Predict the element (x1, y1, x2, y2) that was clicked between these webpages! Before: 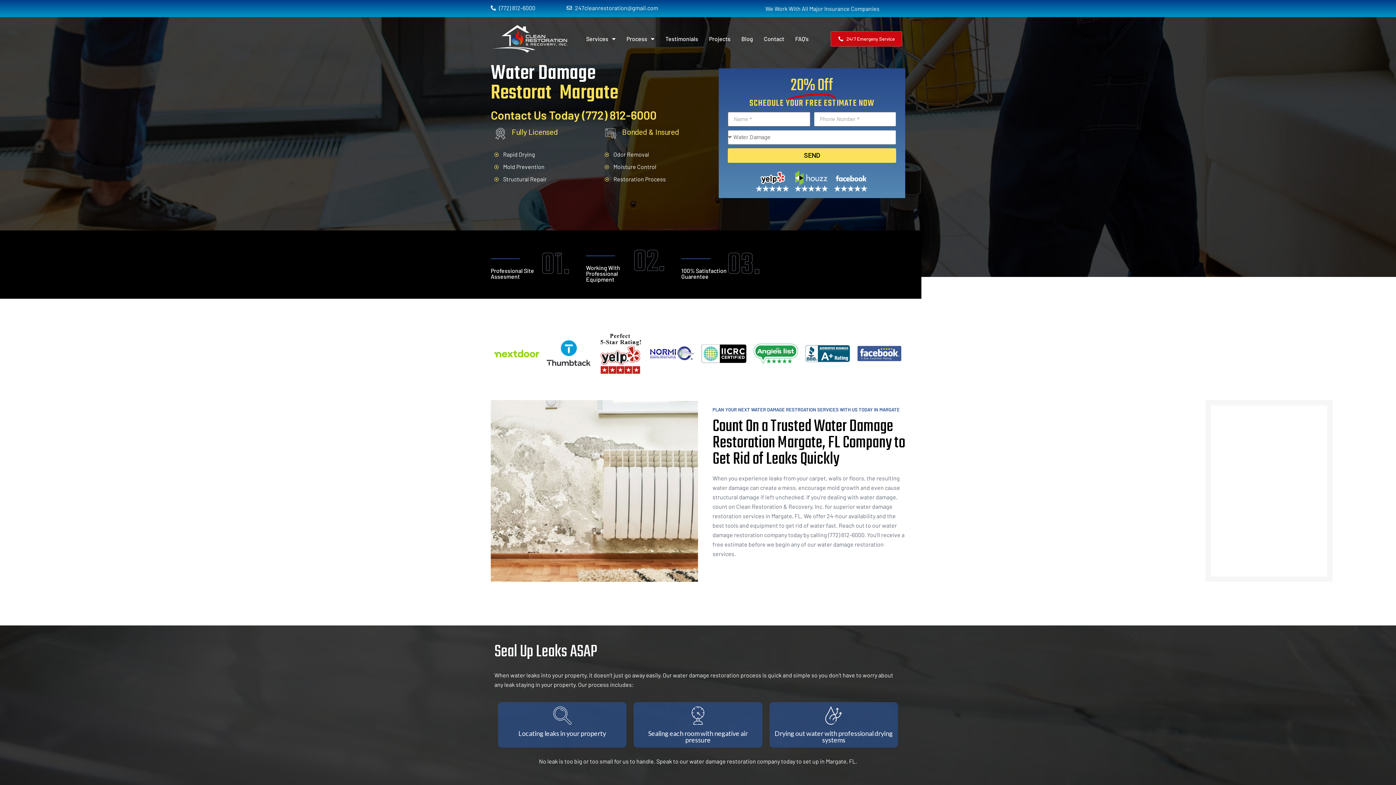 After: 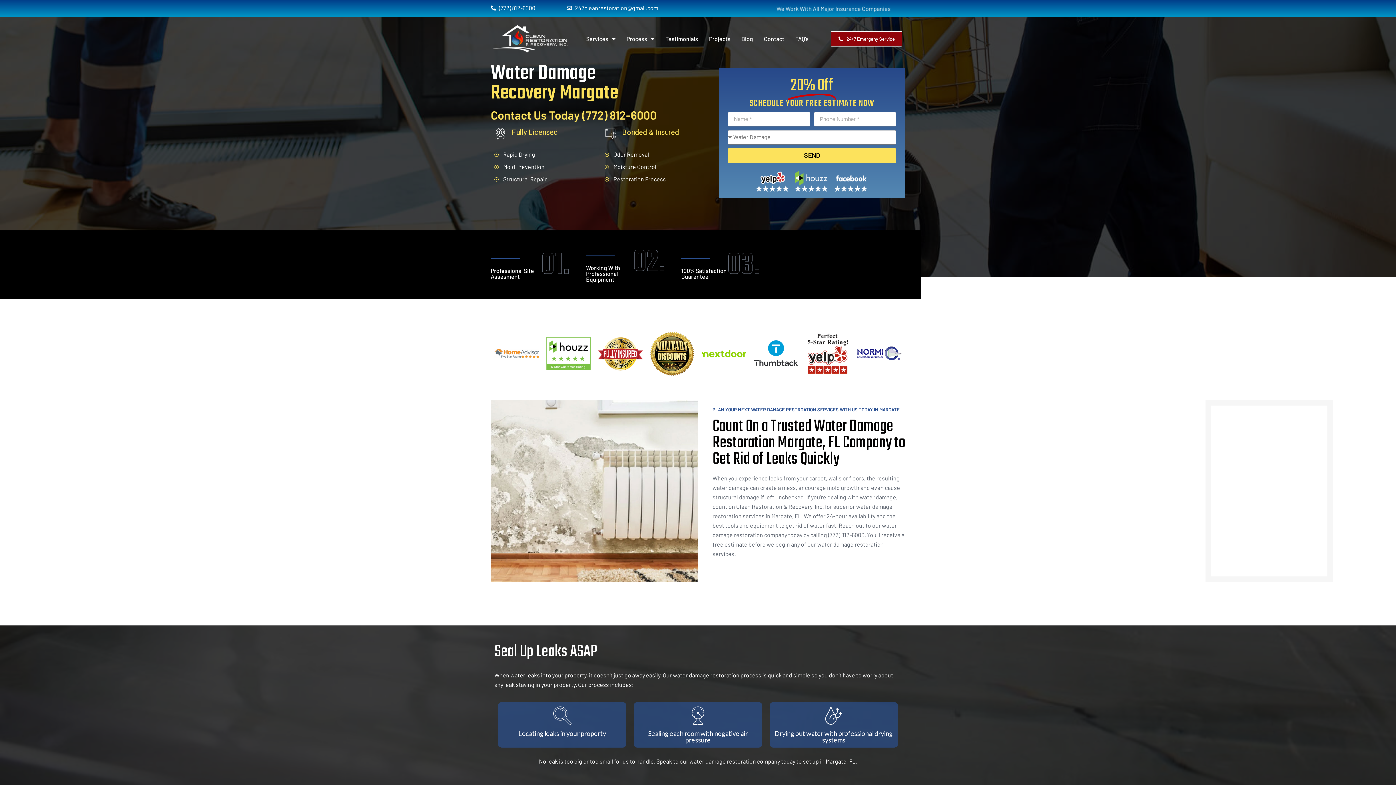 Action: bbox: (831, 31, 902, 46) label: 24/7 Emergeny Service